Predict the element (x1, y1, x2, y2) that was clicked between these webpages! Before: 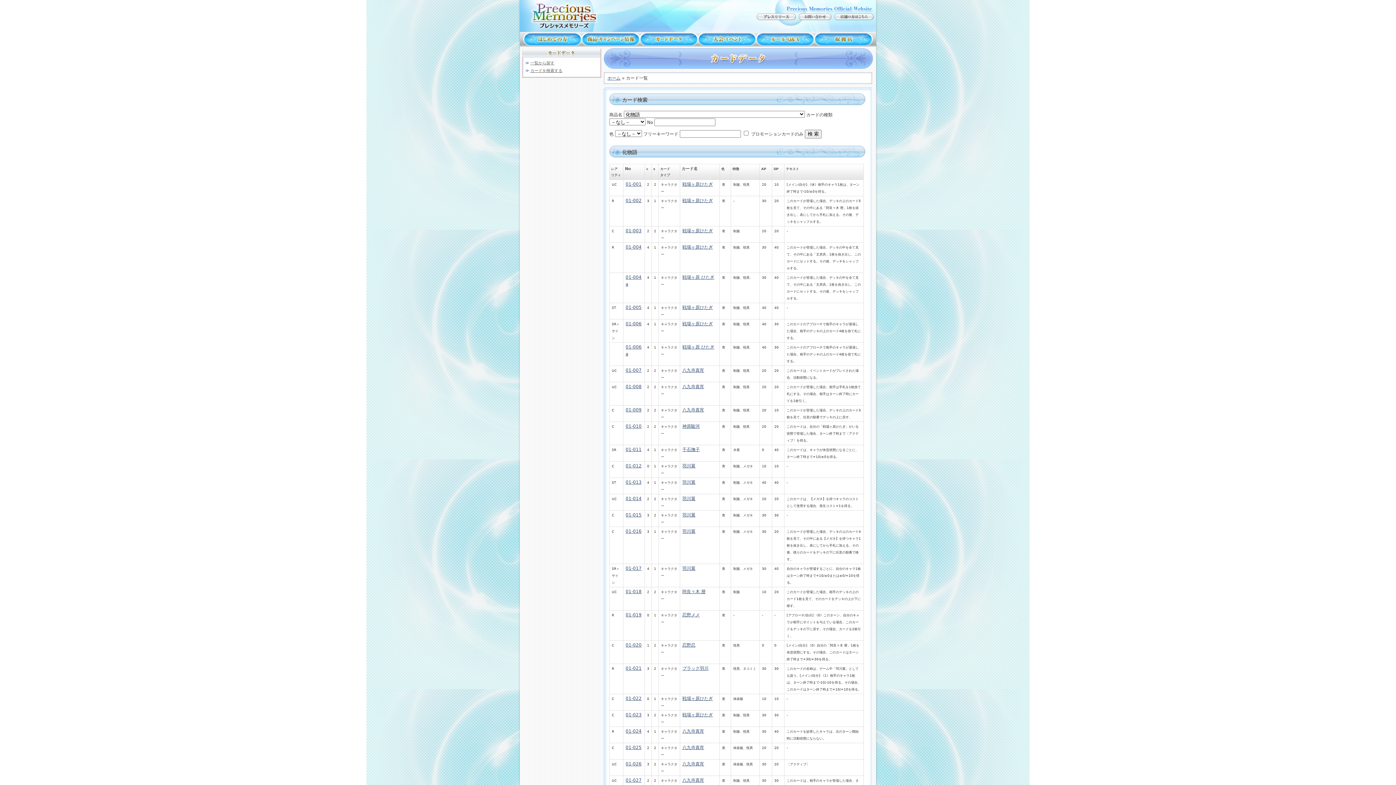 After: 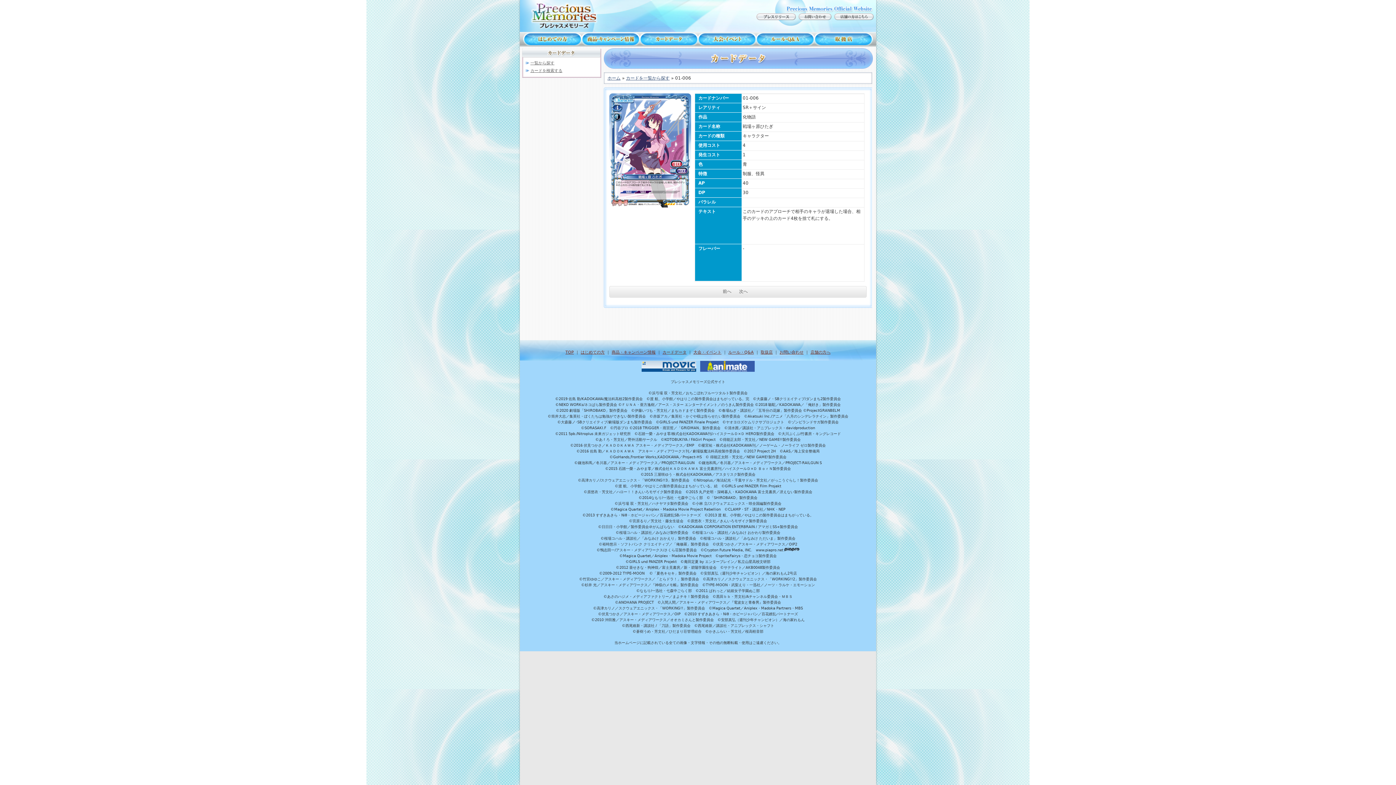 Action: bbox: (682, 321, 713, 326) label: 戦場ヶ原ひたぎ